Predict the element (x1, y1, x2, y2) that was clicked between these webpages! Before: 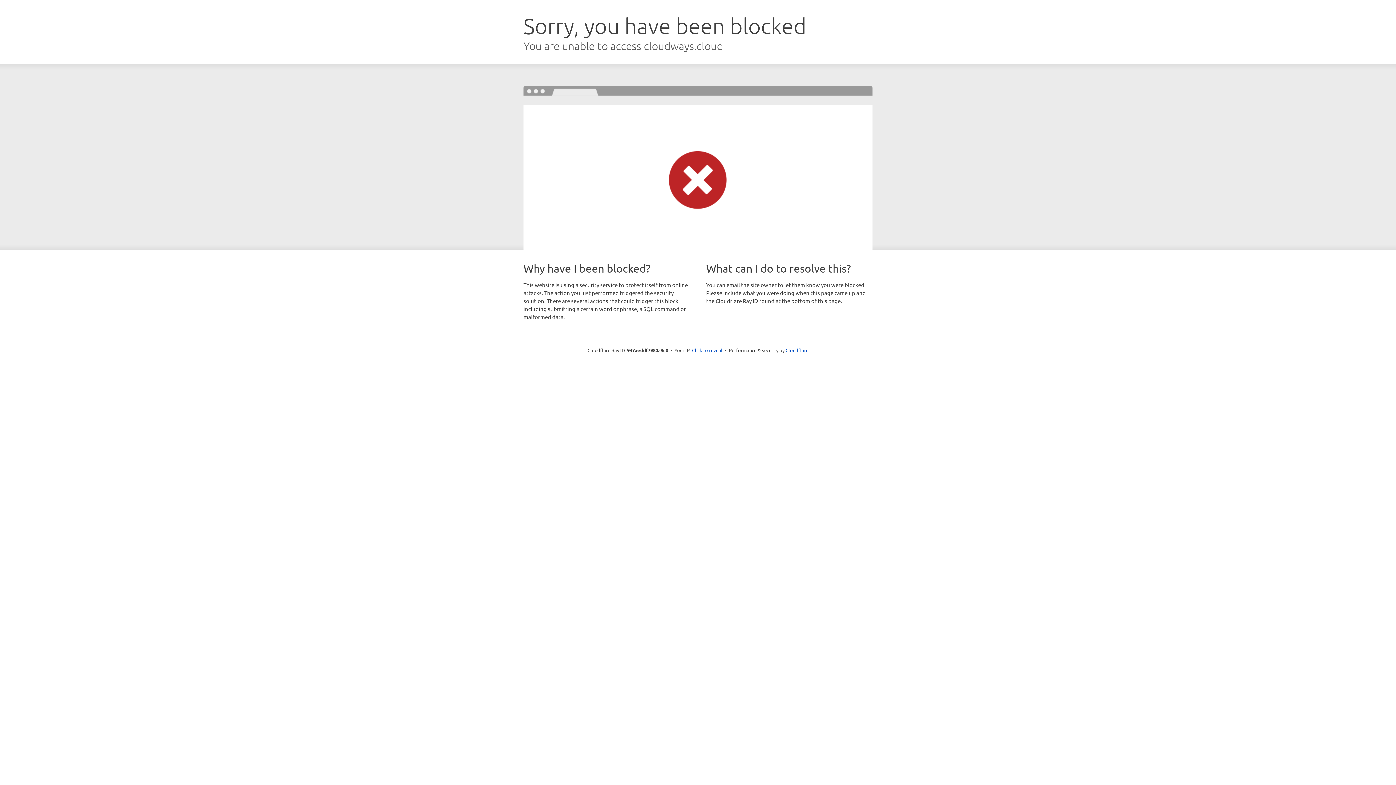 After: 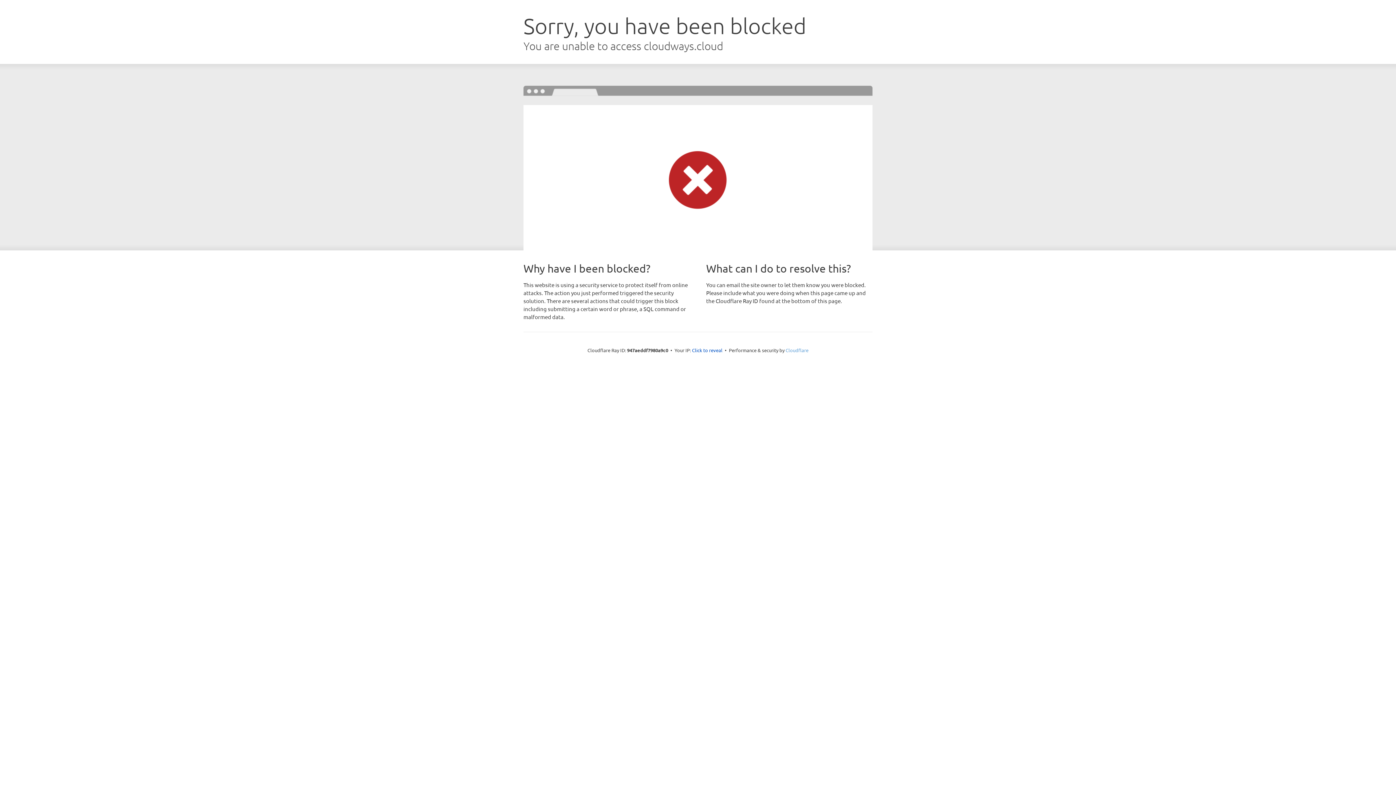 Action: label: Cloudflare bbox: (785, 347, 808, 353)